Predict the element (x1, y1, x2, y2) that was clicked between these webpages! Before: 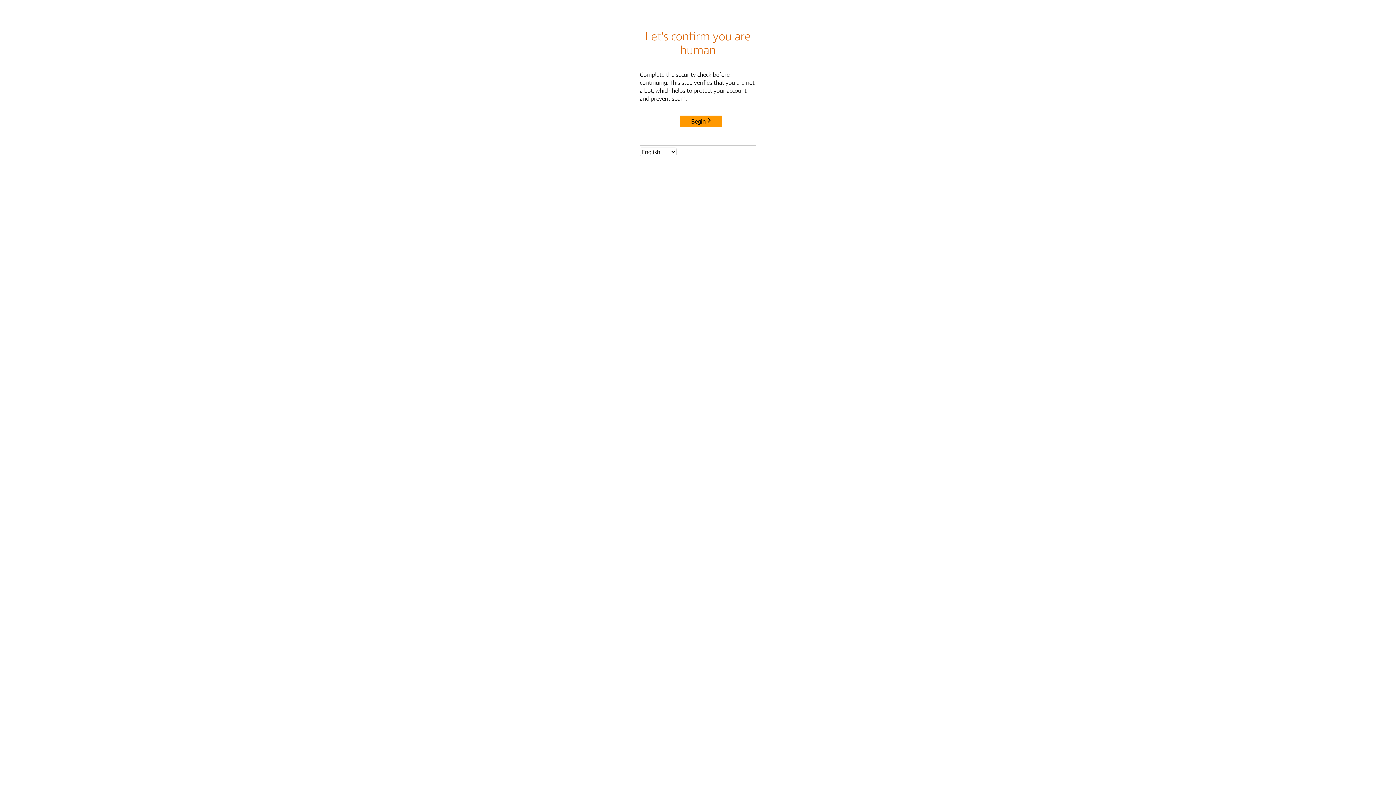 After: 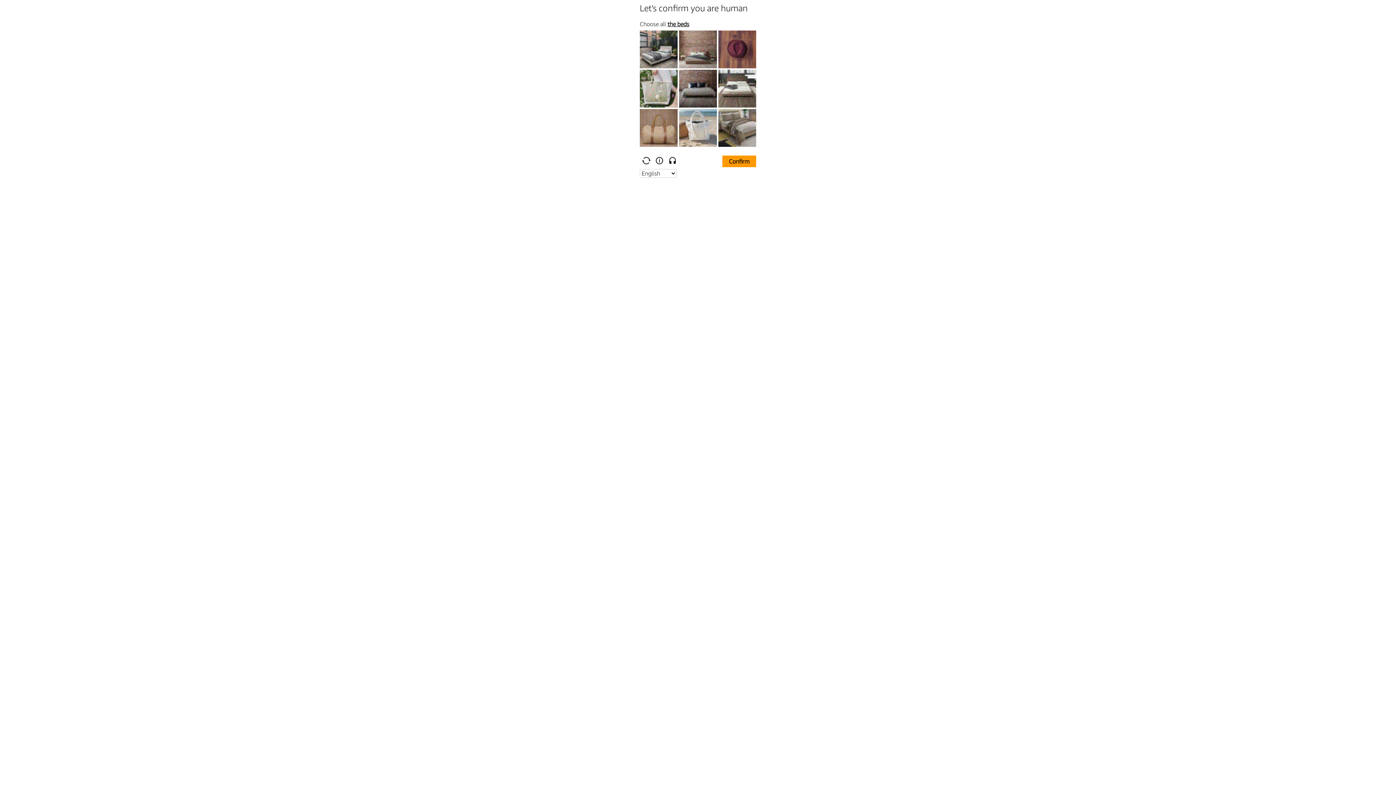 Action: label: Begin bbox: (680, 115, 722, 127)